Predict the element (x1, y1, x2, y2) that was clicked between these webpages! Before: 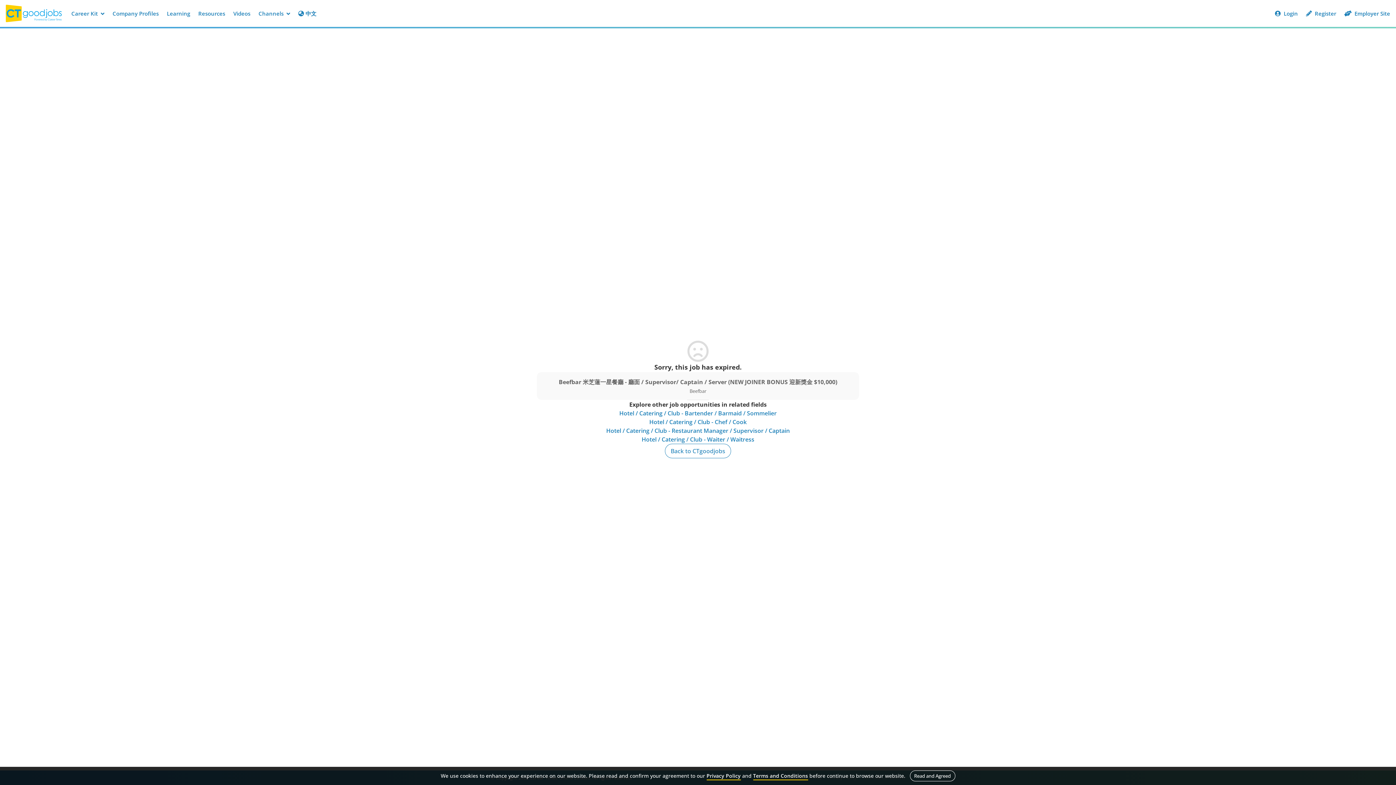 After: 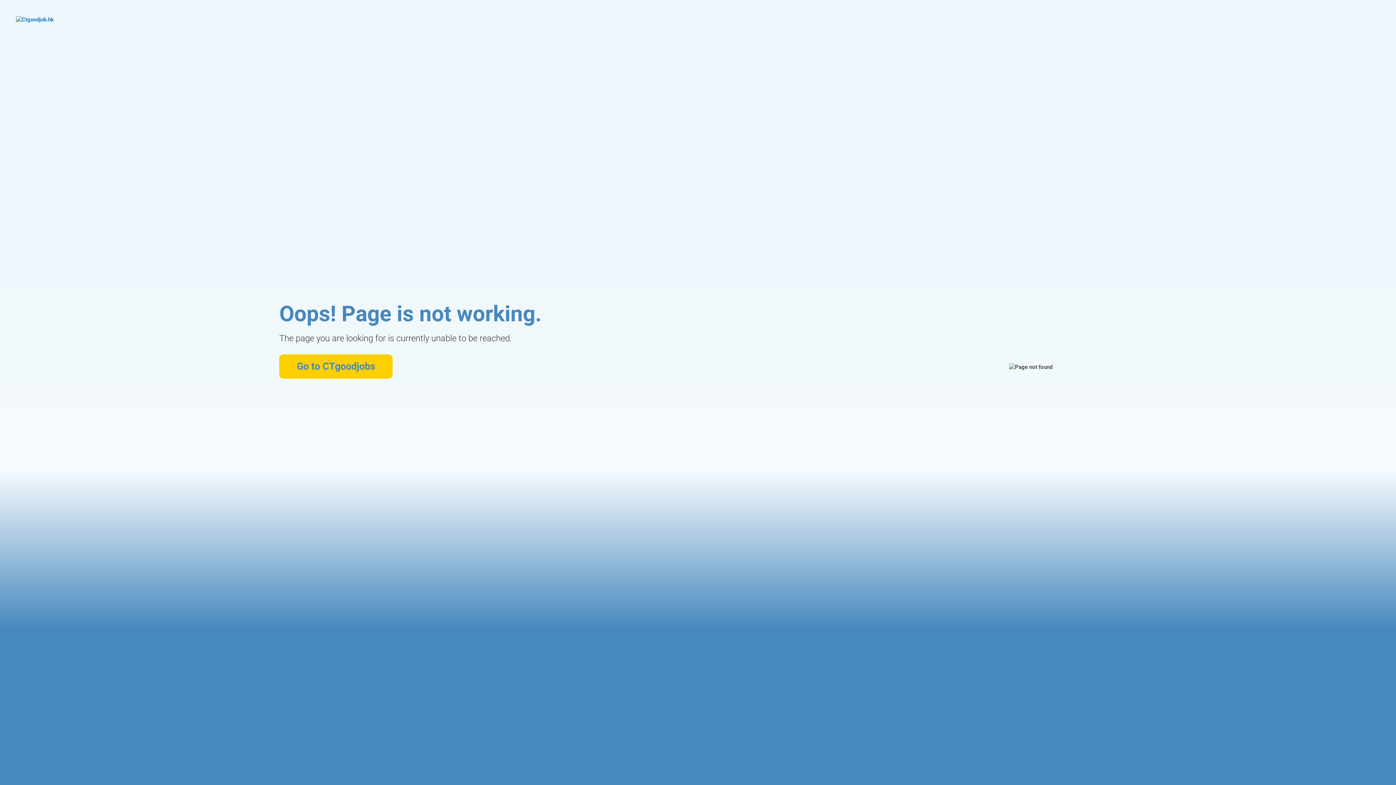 Action: bbox: (606, 426, 790, 435) label: Hotel / Catering / Club - Restaurant Manager / Supervisor / Captain